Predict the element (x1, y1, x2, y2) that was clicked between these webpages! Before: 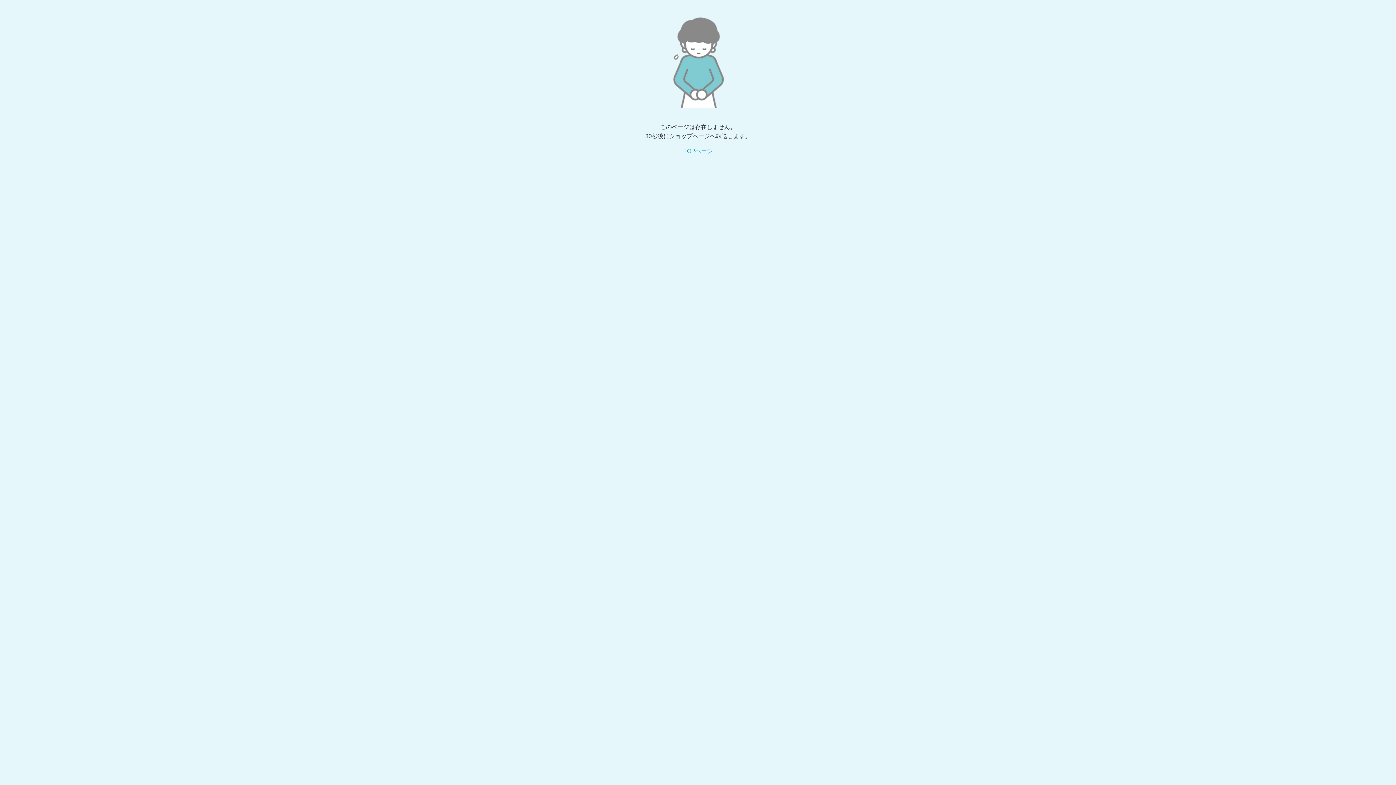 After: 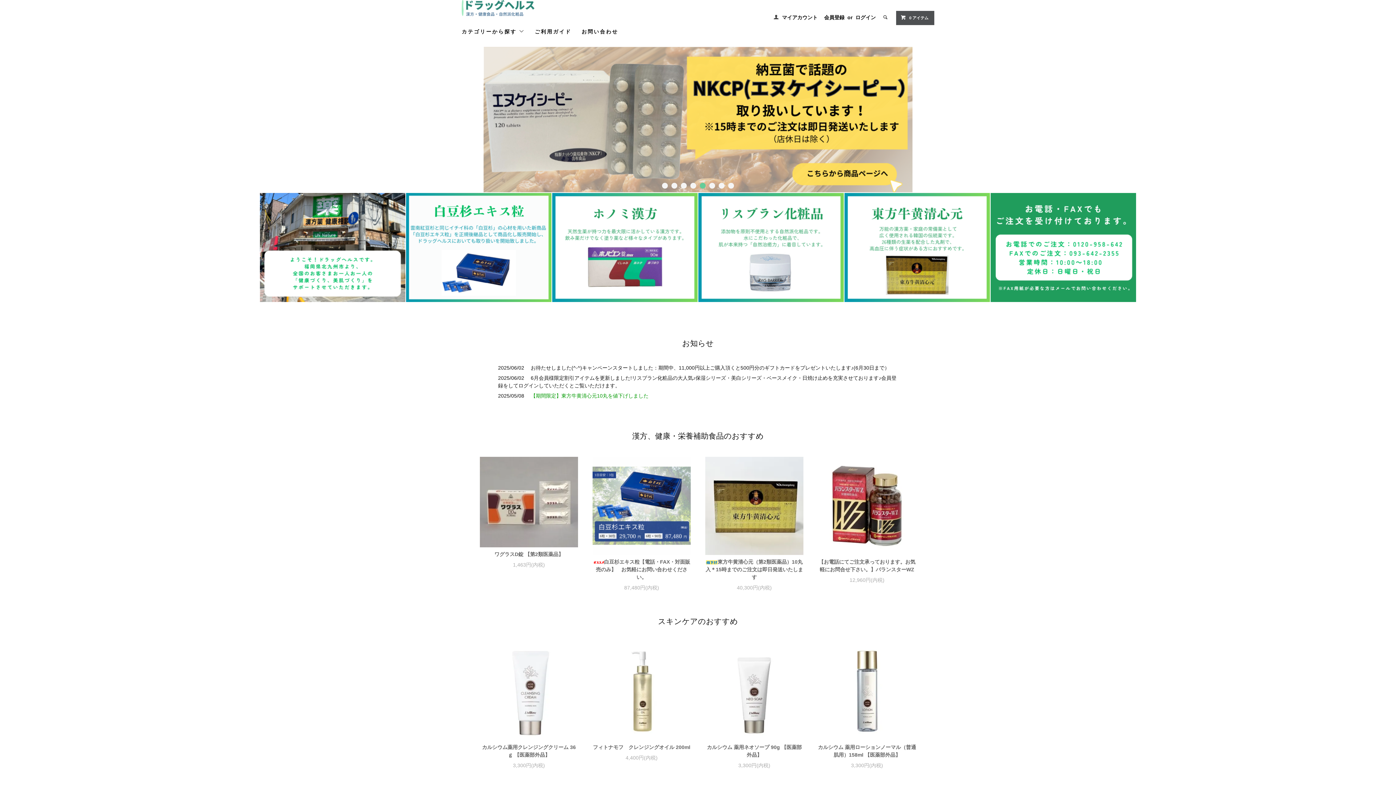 Action: label: TOPページ bbox: (683, 148, 712, 154)